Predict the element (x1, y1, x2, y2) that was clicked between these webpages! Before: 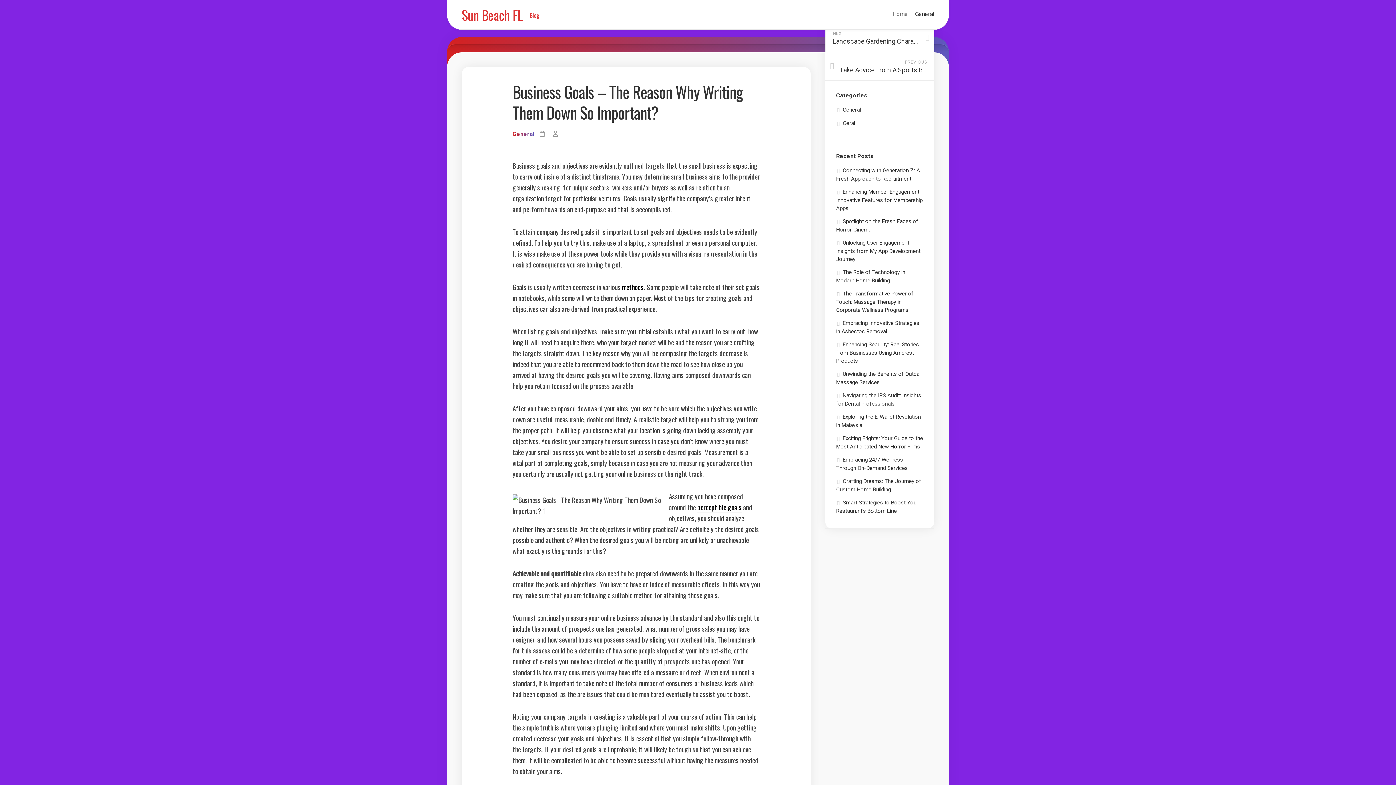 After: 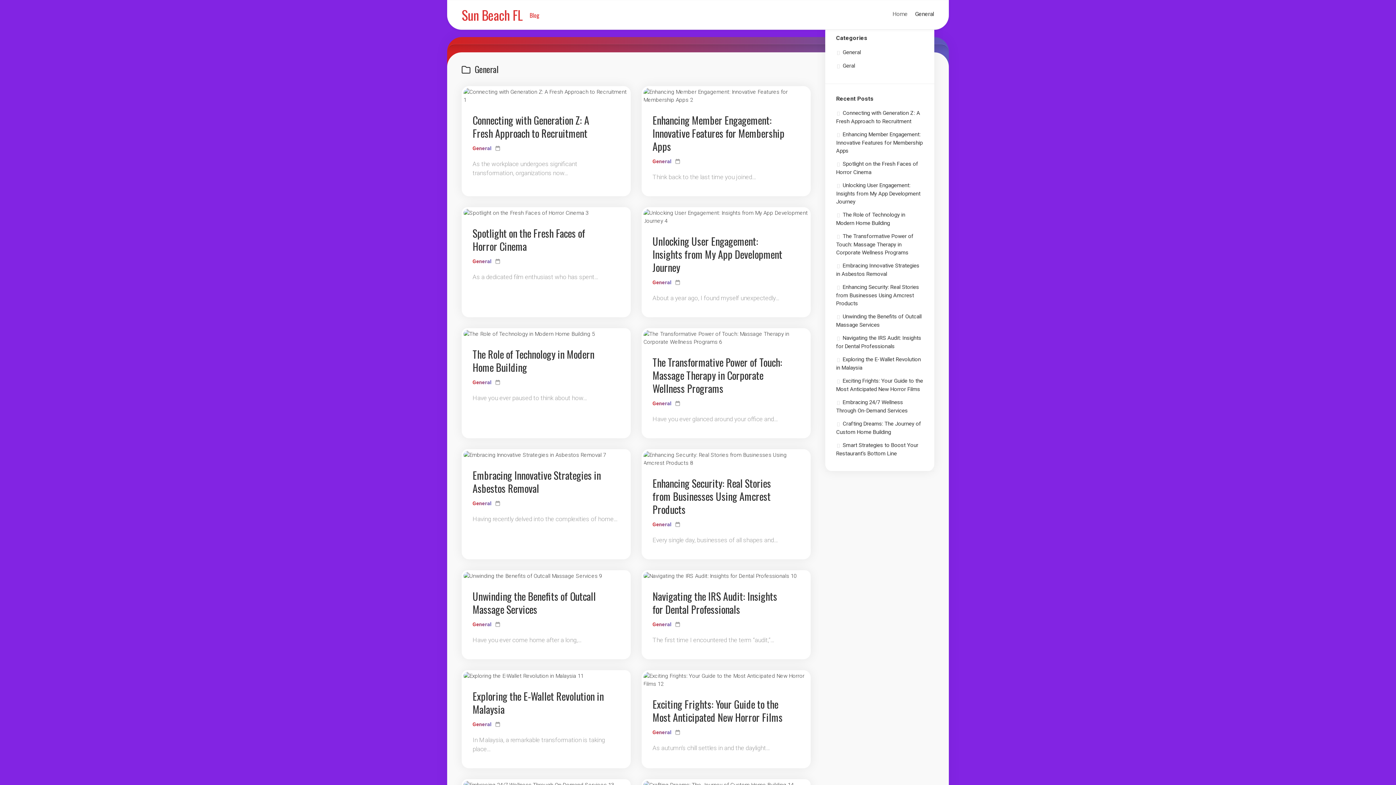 Action: label: General bbox: (836, 106, 861, 113)